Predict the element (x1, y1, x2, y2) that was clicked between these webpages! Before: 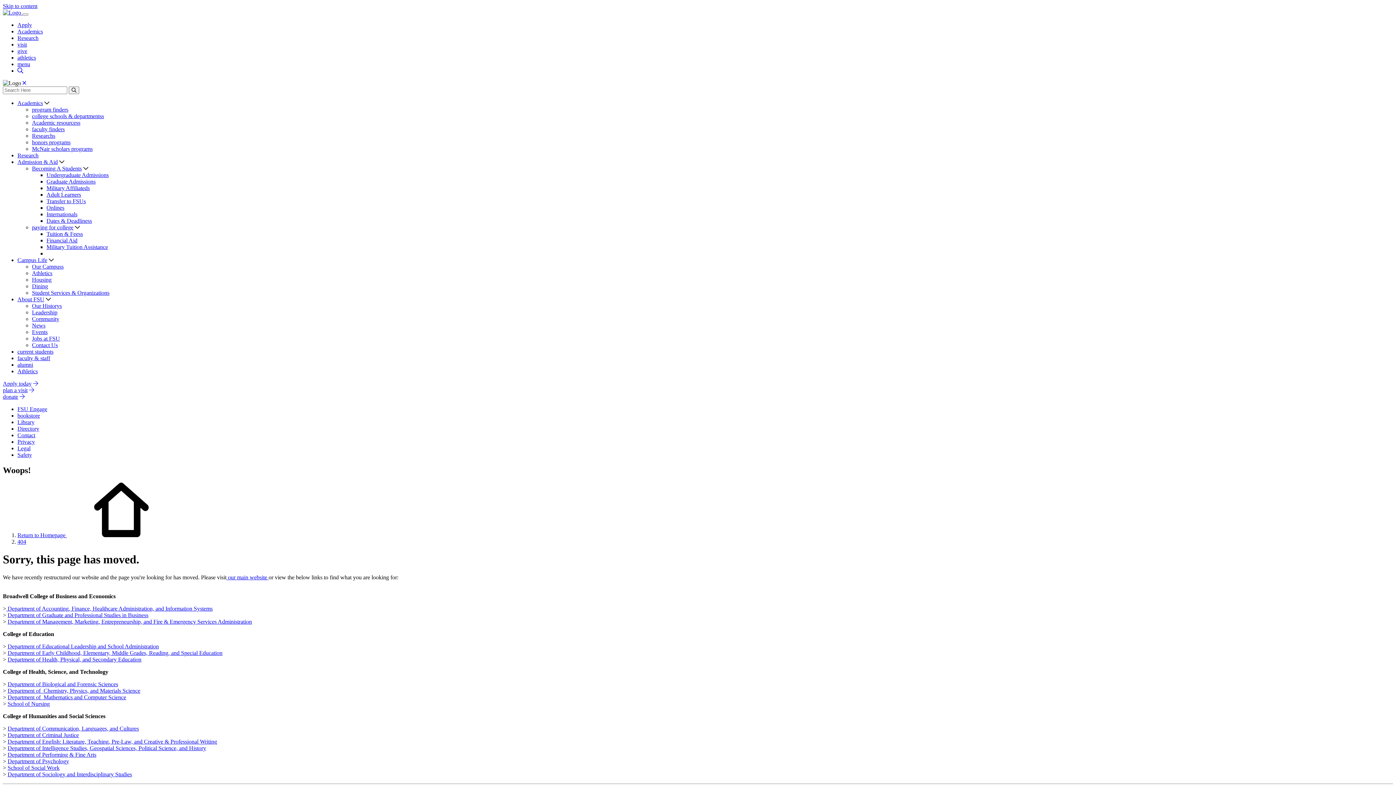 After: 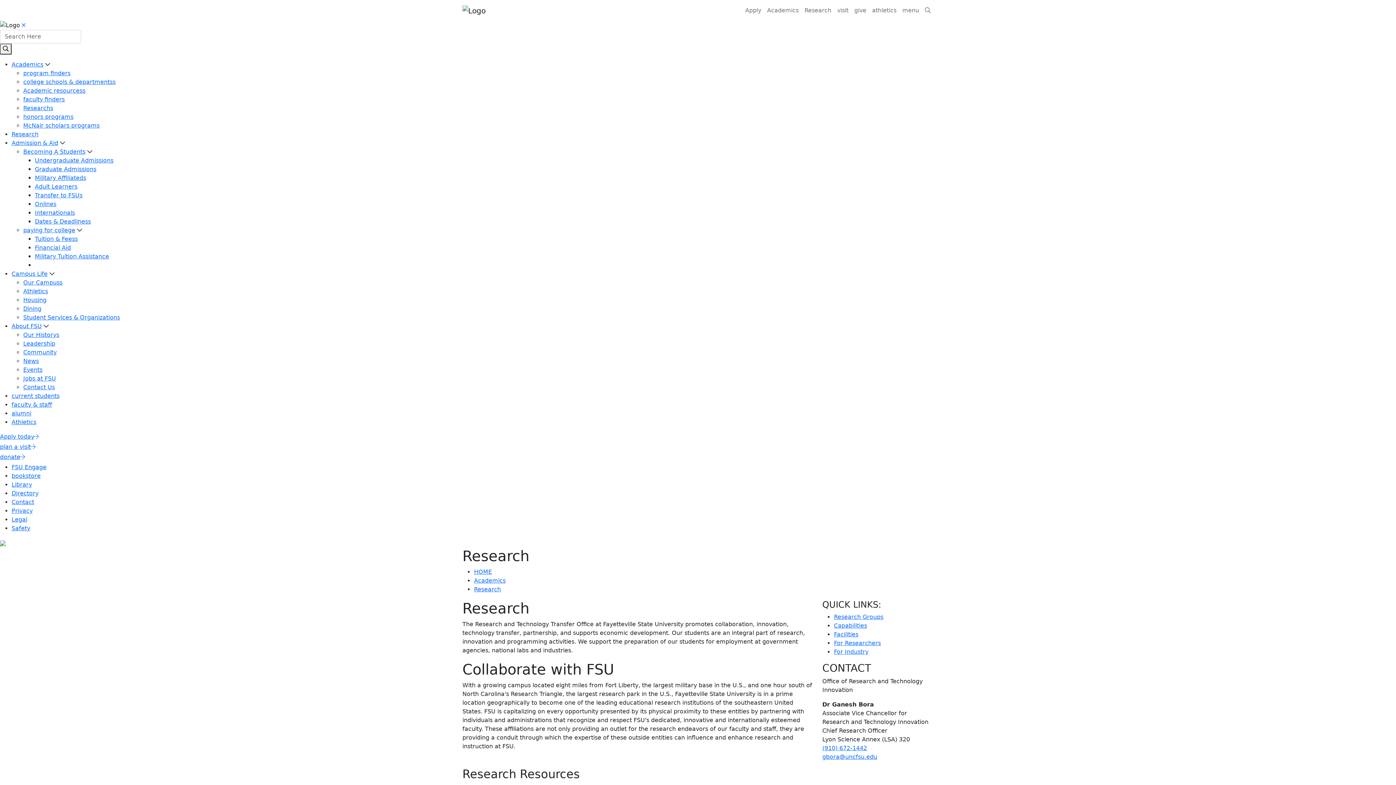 Action: label: Research bbox: (17, 152, 38, 158)